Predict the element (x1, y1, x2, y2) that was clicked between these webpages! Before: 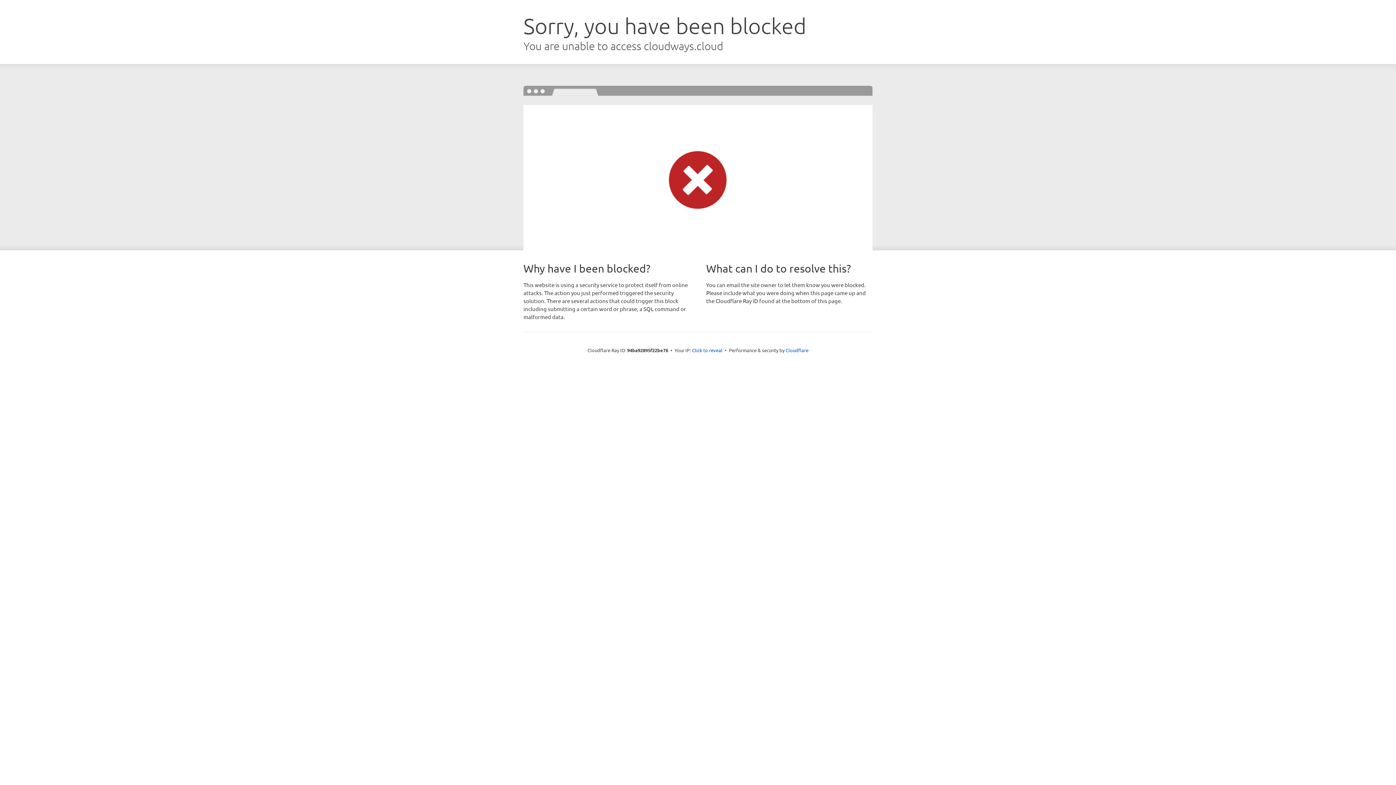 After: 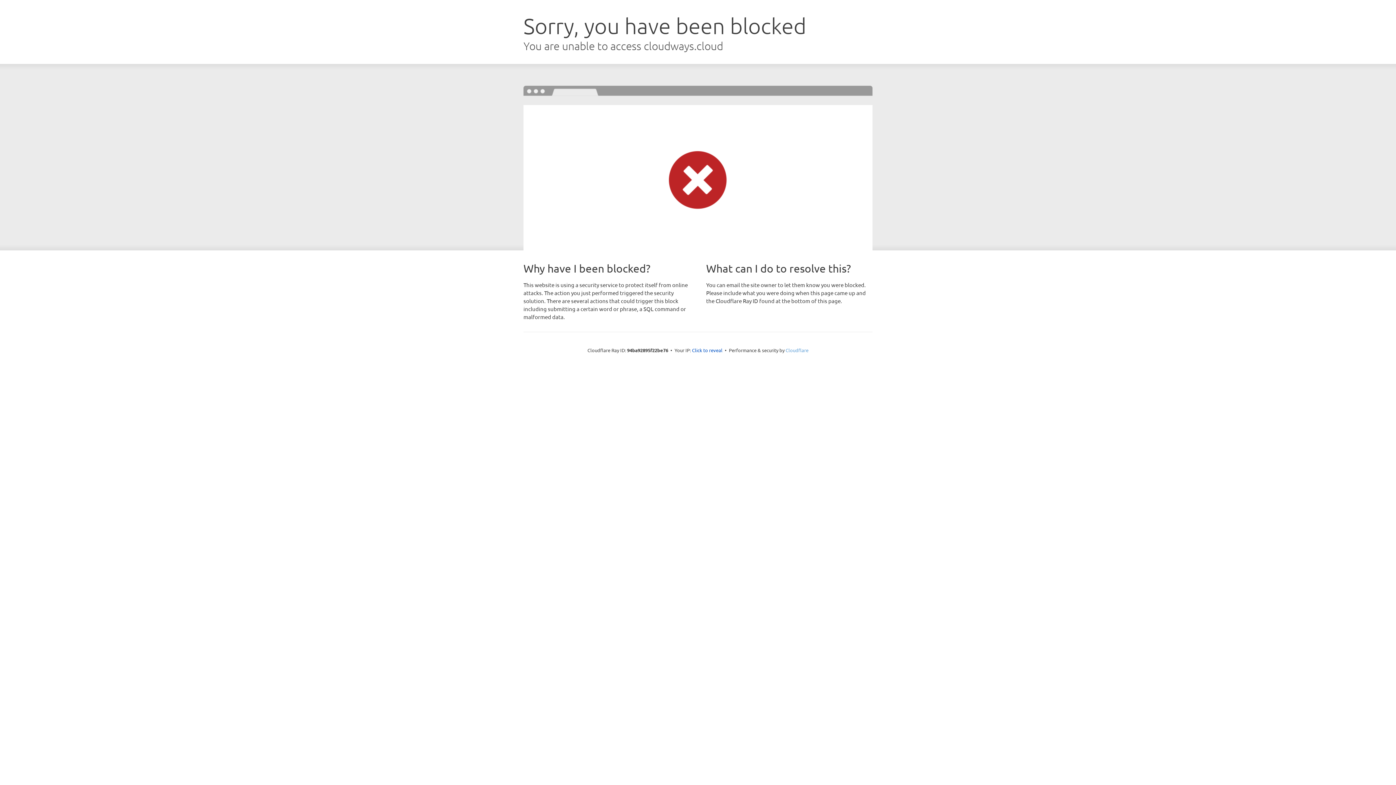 Action: label: Cloudflare bbox: (785, 347, 808, 353)